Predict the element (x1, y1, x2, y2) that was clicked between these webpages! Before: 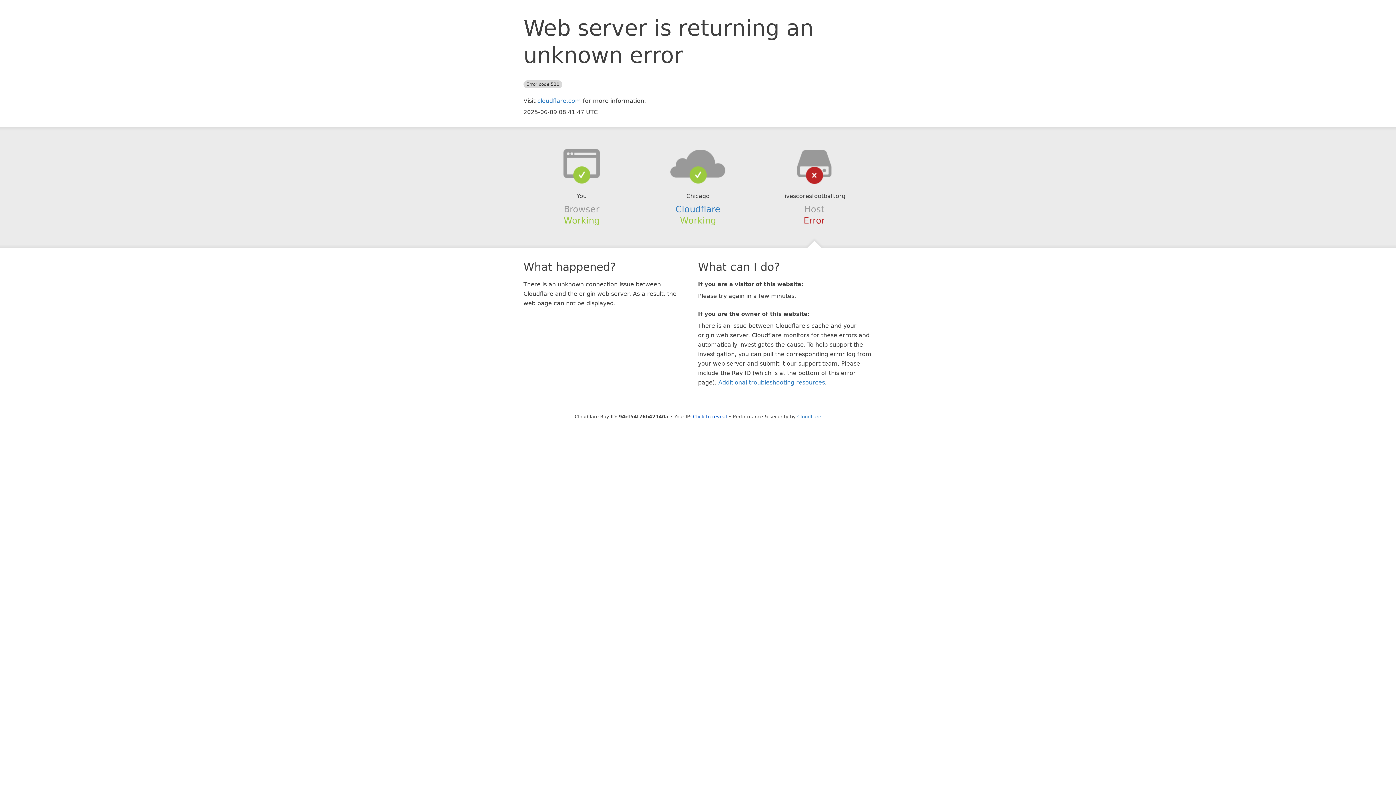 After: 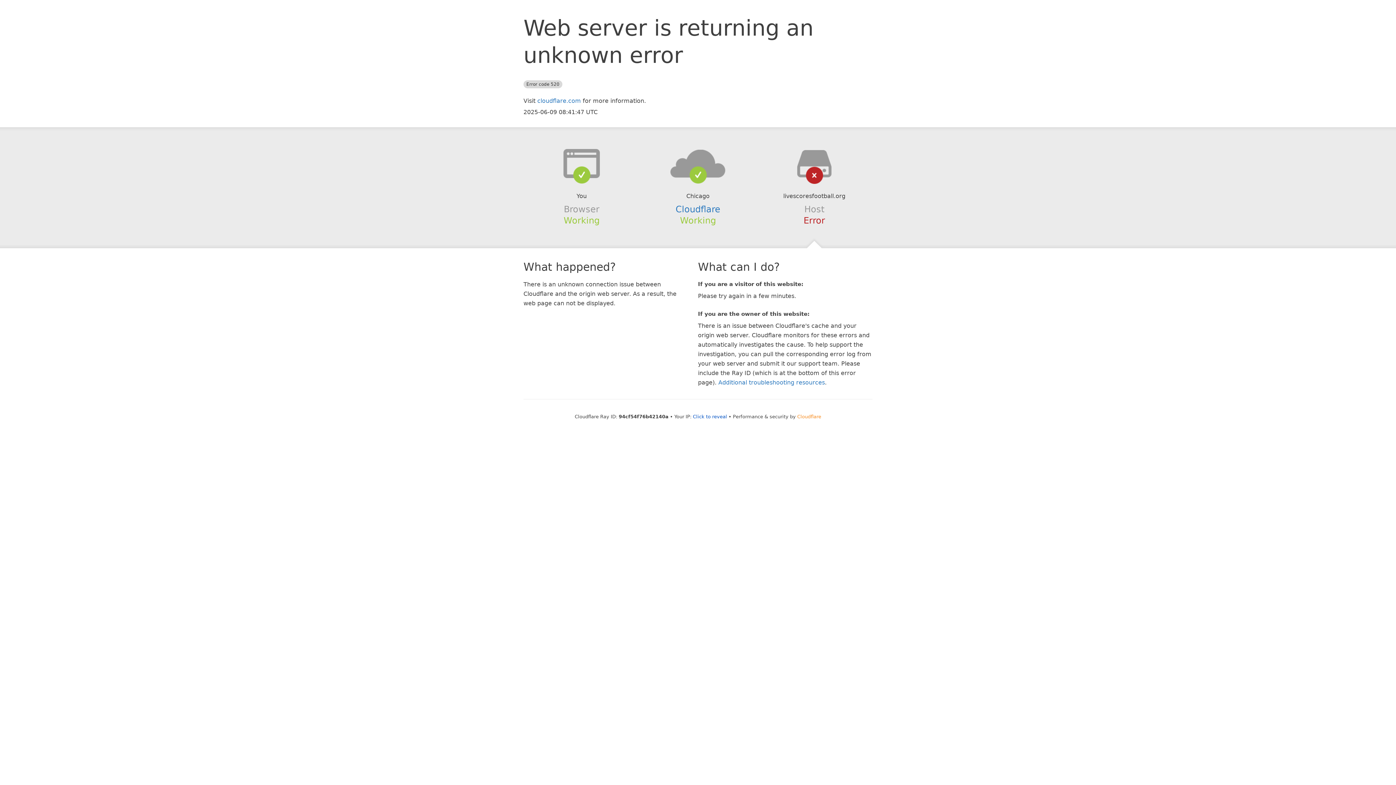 Action: bbox: (797, 414, 821, 419) label: Cloudflare